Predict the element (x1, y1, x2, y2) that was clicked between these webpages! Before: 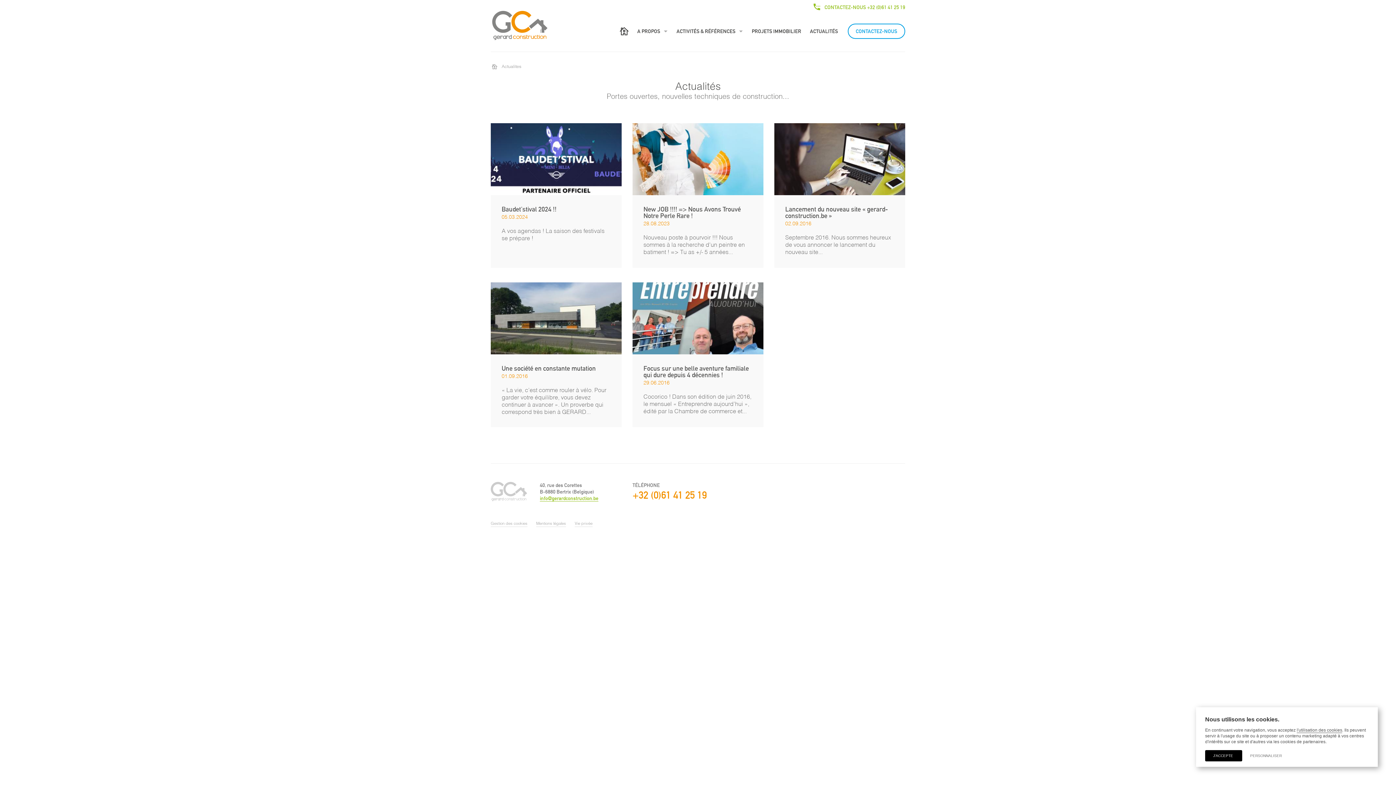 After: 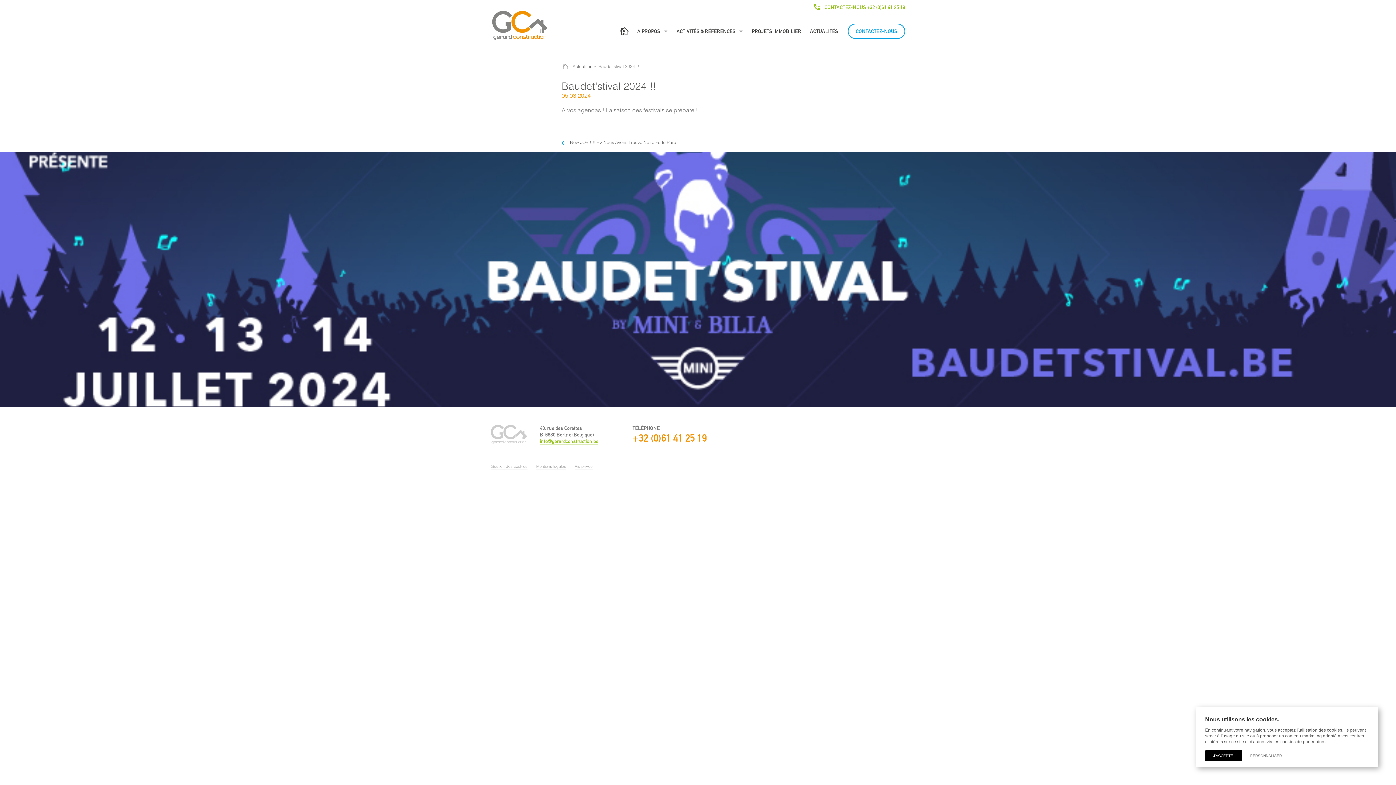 Action: label: Baudet'stival 2024 !!
05.03.2024

A vos agendas ! La saison des festivals se prépare !  bbox: (490, 123, 621, 268)